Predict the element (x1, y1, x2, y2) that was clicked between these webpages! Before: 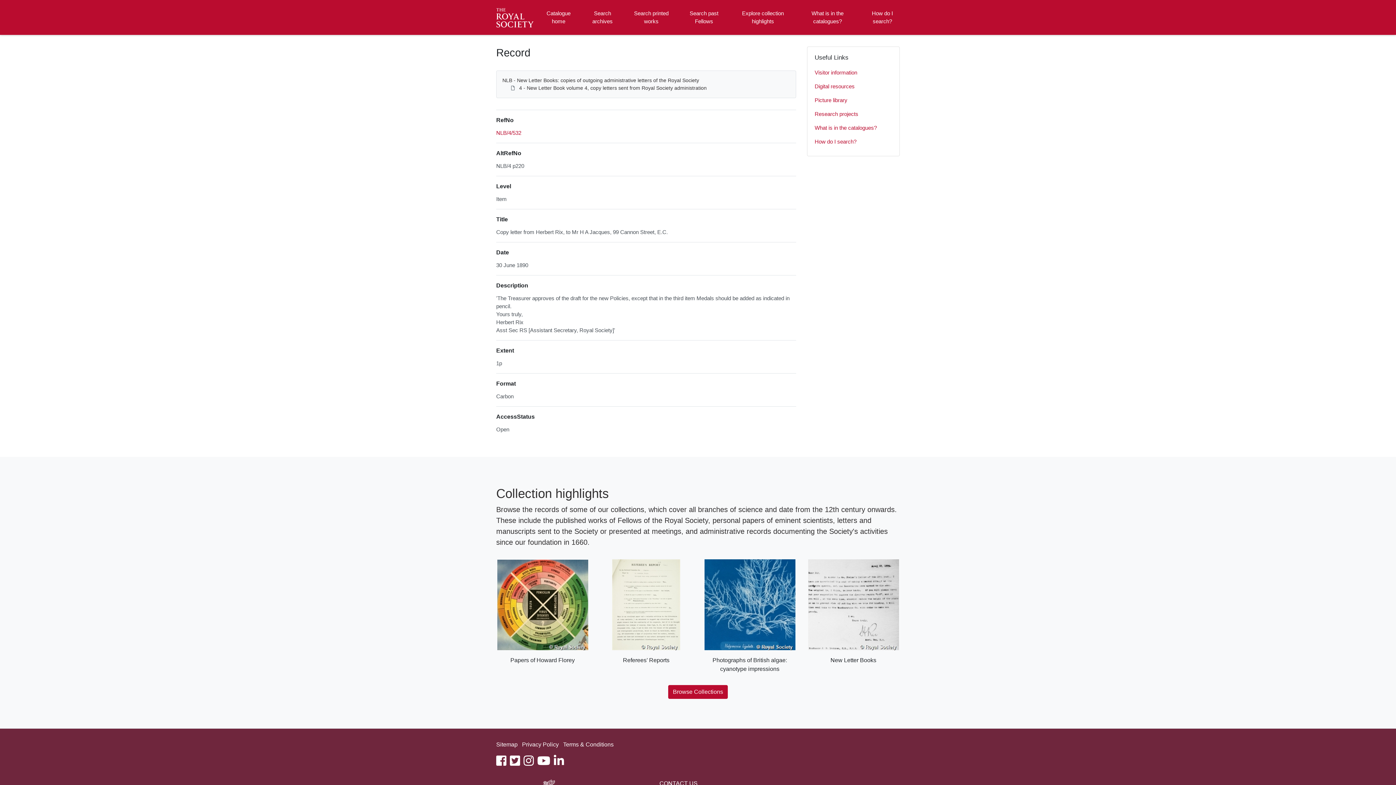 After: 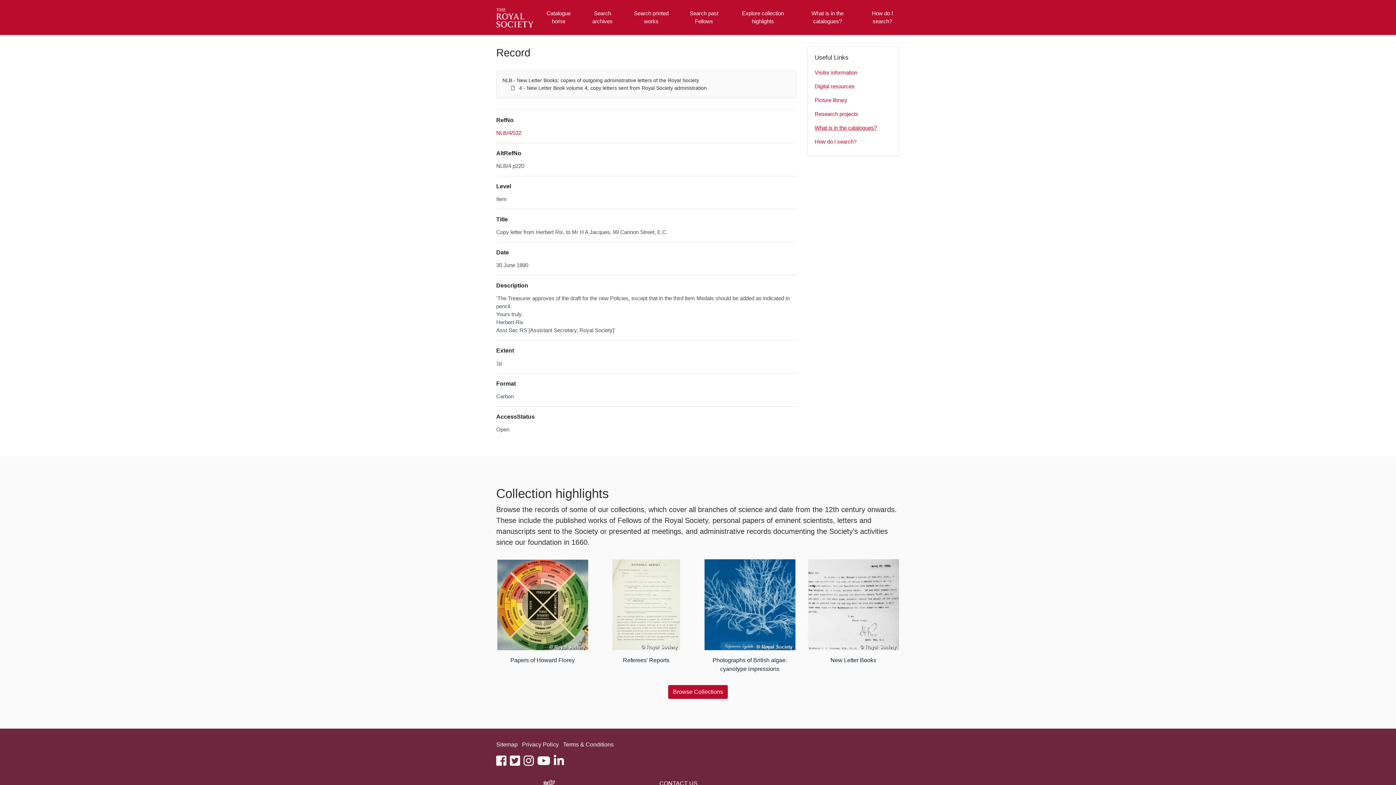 Action: bbox: (814, 121, 892, 134) label: What is in the catalogues?